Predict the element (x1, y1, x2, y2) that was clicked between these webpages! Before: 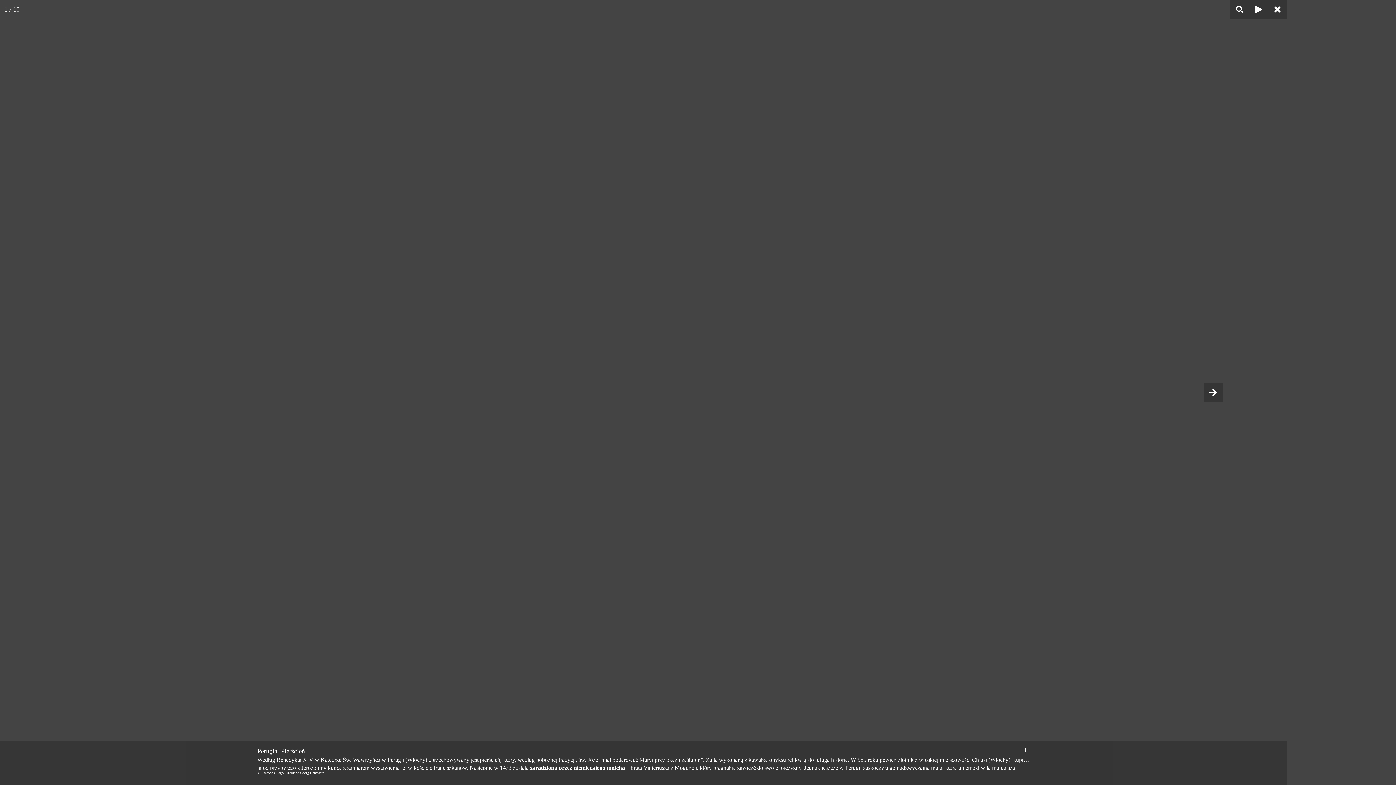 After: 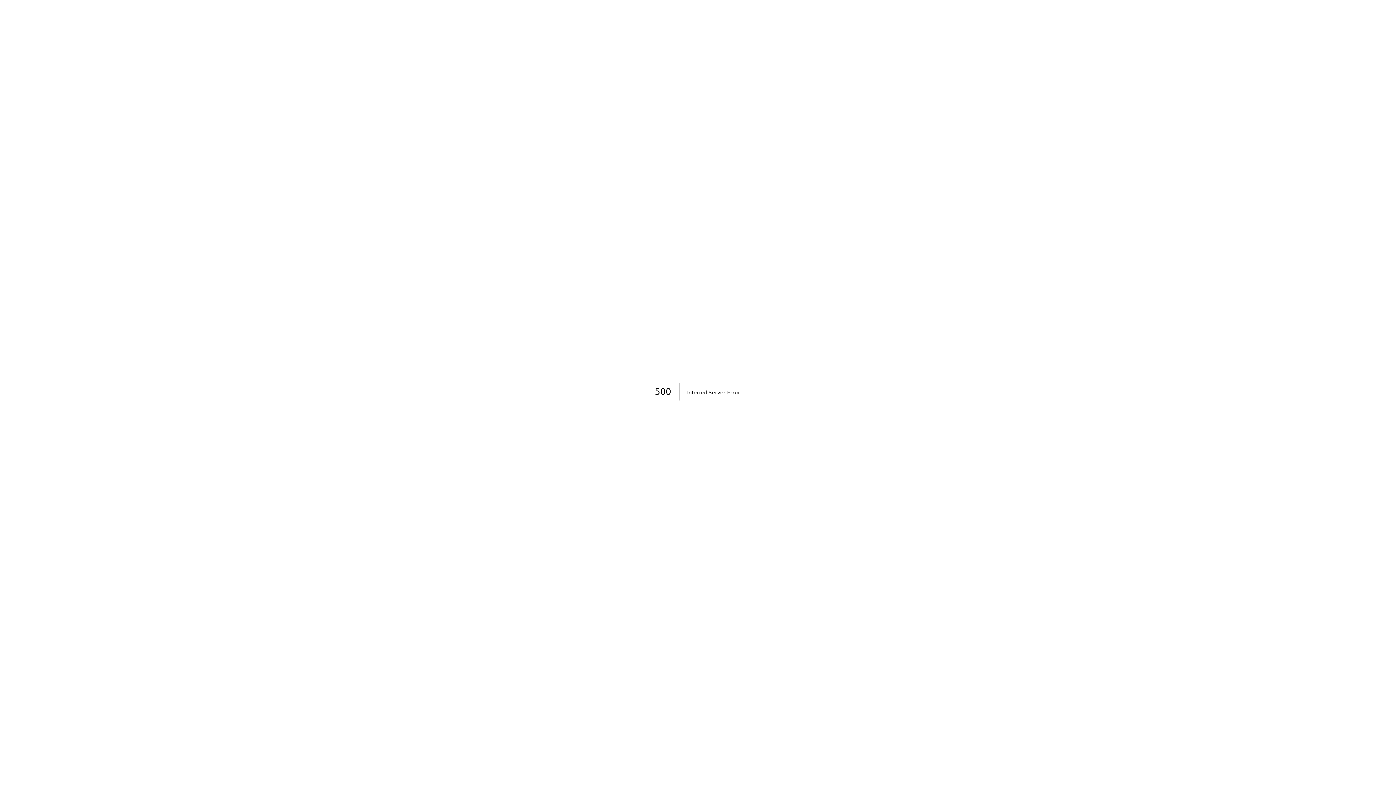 Action: bbox: (1204, 383, 1222, 402)